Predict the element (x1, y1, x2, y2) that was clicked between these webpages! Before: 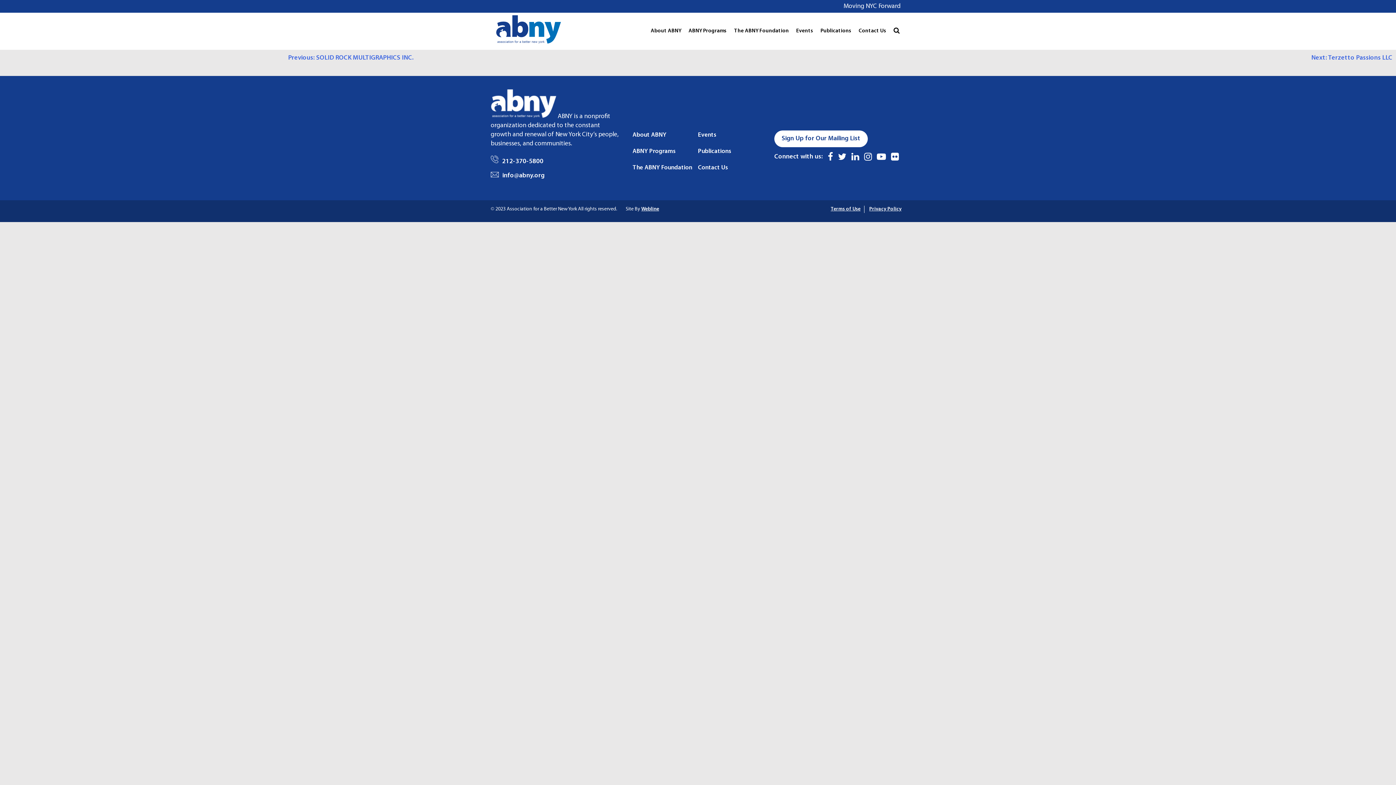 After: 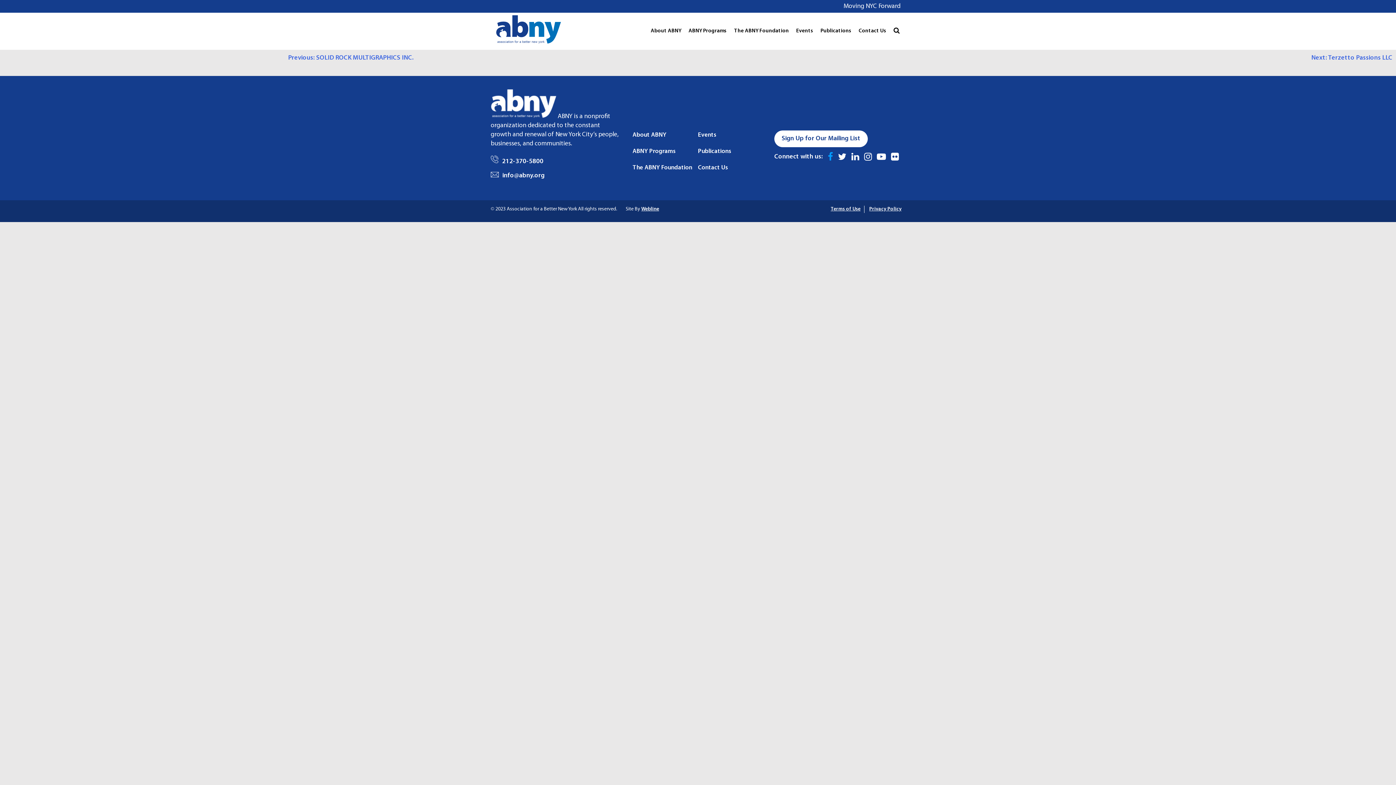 Action: bbox: (824, 157, 833, 163)